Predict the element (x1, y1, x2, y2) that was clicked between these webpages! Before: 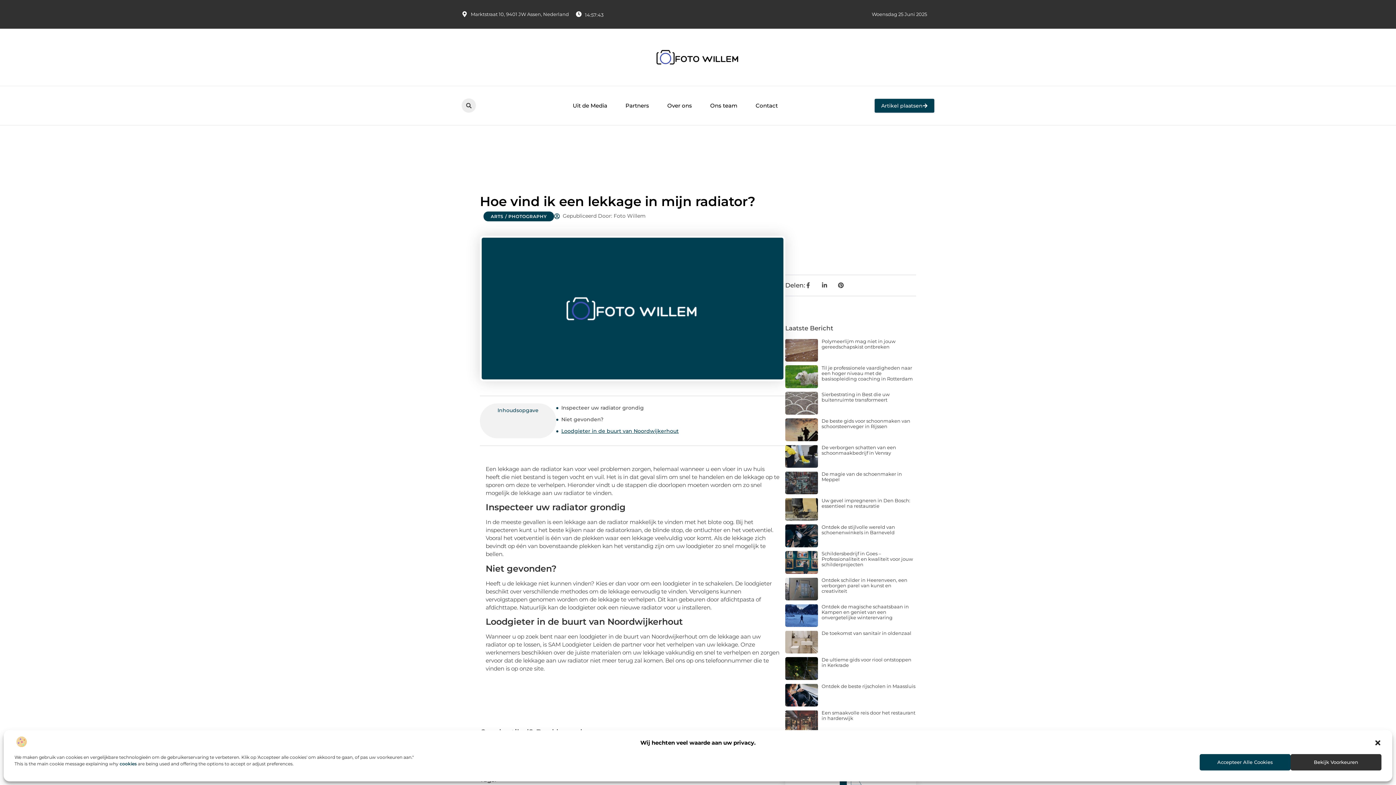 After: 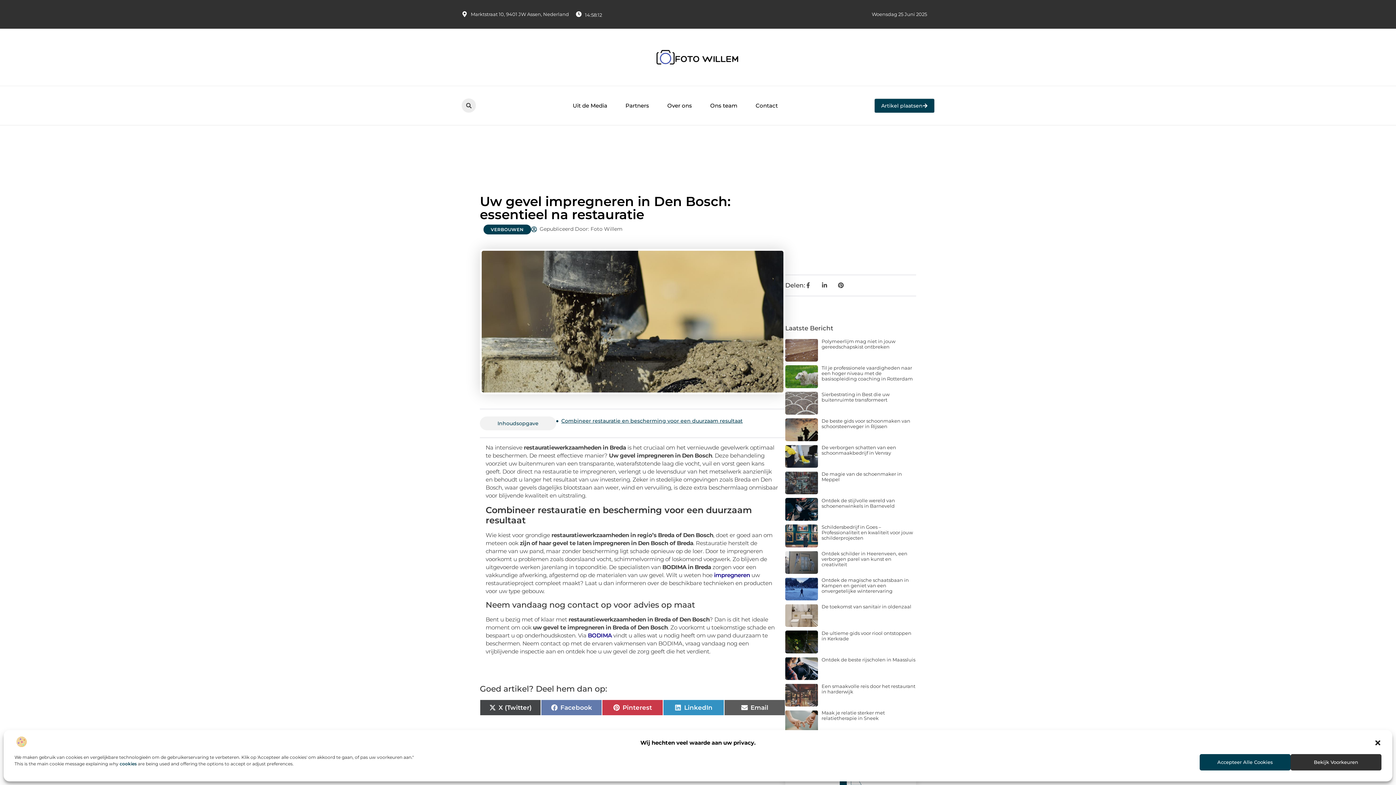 Action: bbox: (785, 498, 818, 521)